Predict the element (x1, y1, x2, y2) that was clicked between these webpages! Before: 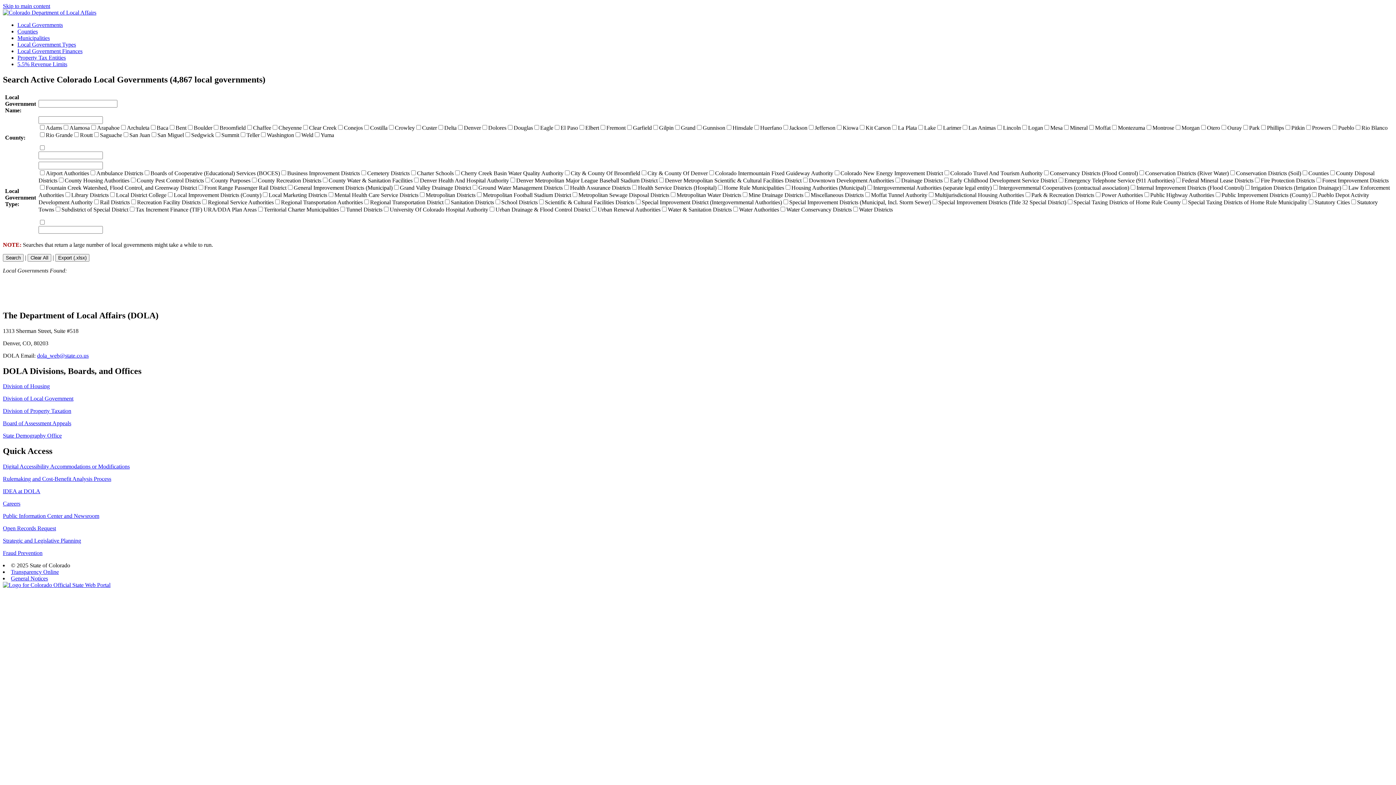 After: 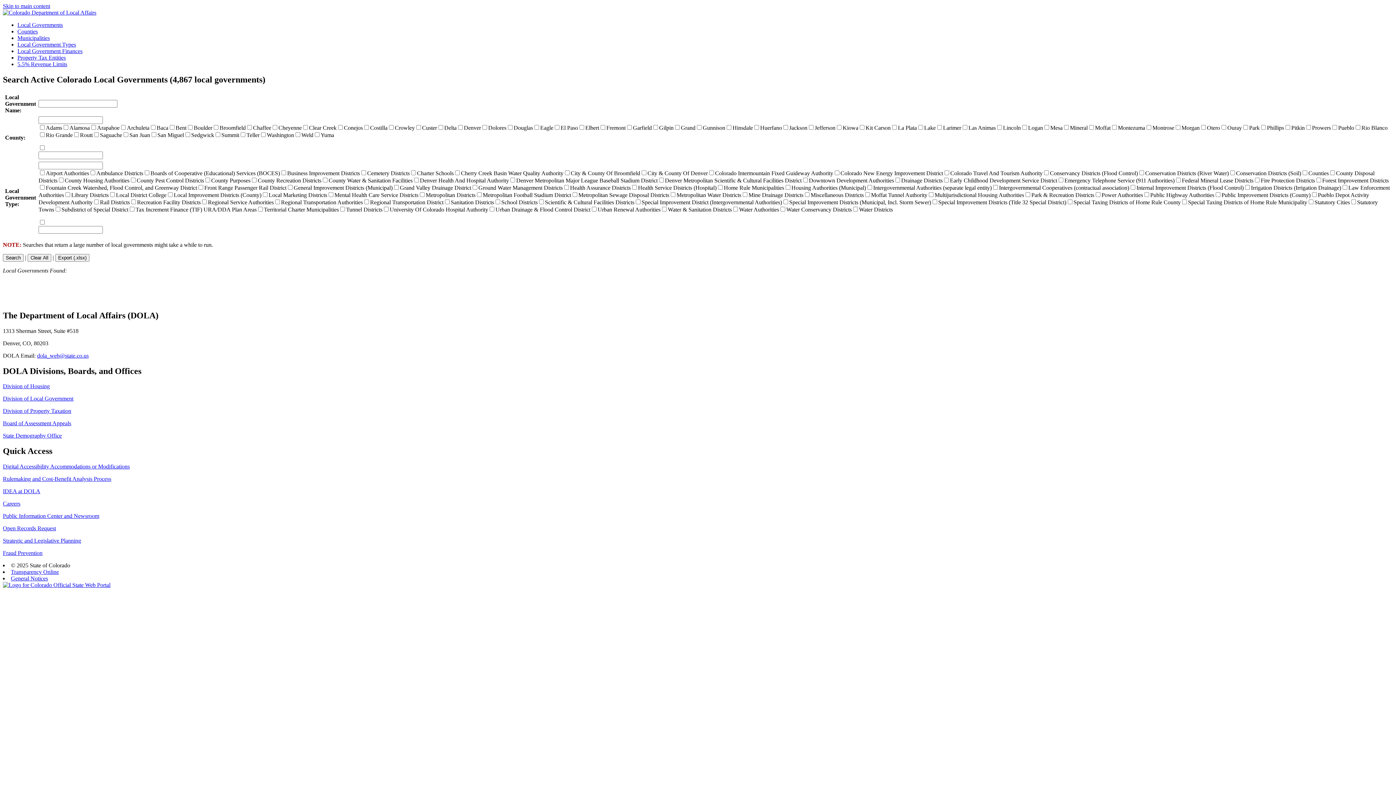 Action: label: IDEA at DOLA bbox: (2, 488, 40, 494)